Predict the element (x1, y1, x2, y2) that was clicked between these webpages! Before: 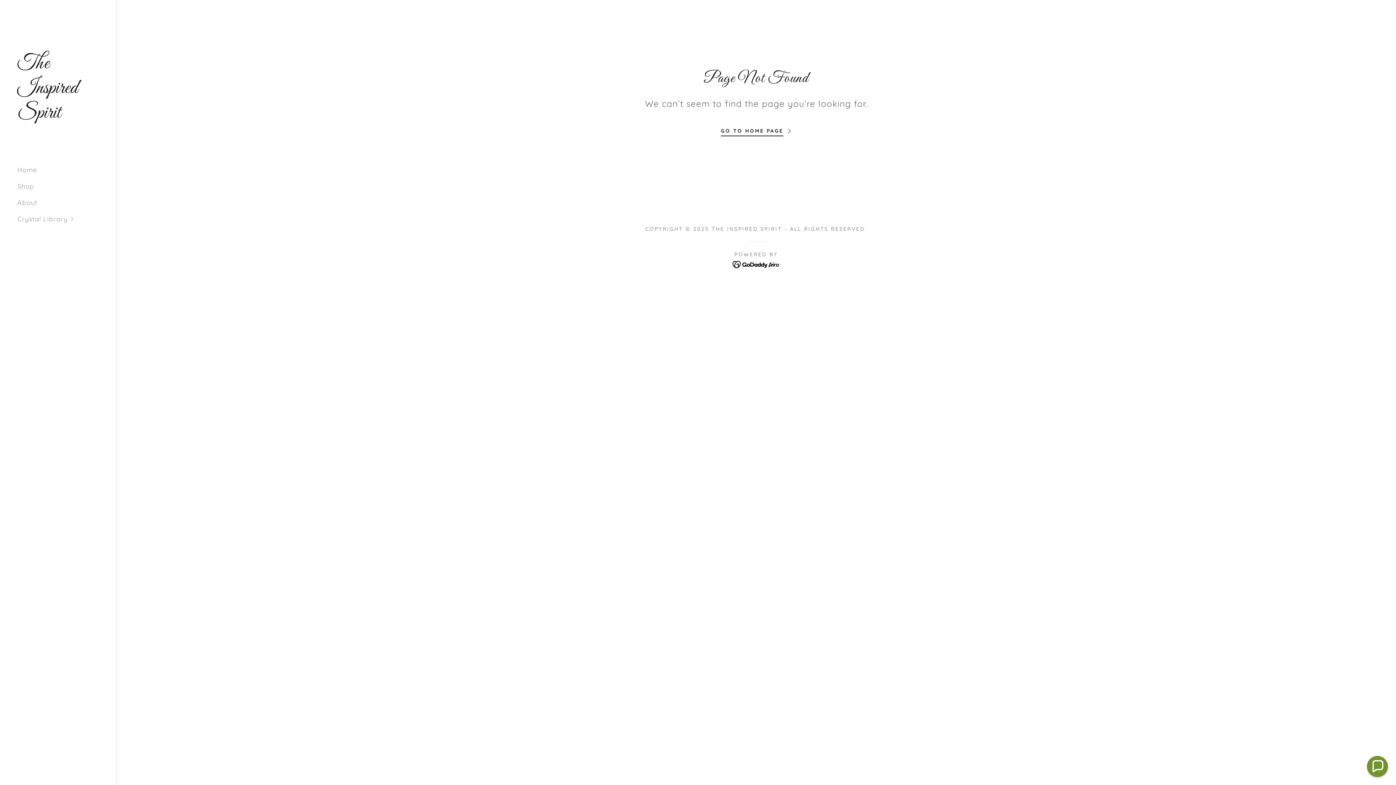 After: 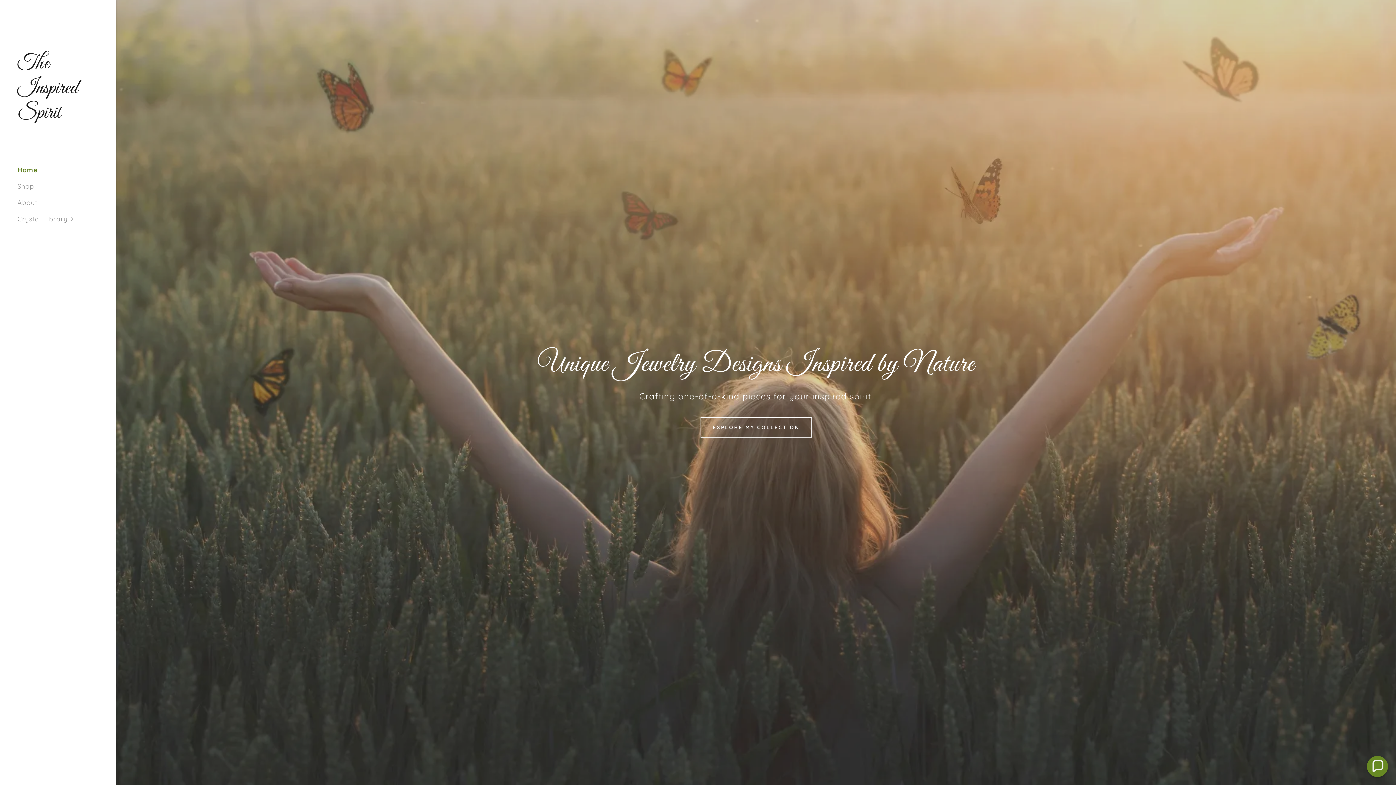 Action: bbox: (17, 165, 37, 174) label: Home